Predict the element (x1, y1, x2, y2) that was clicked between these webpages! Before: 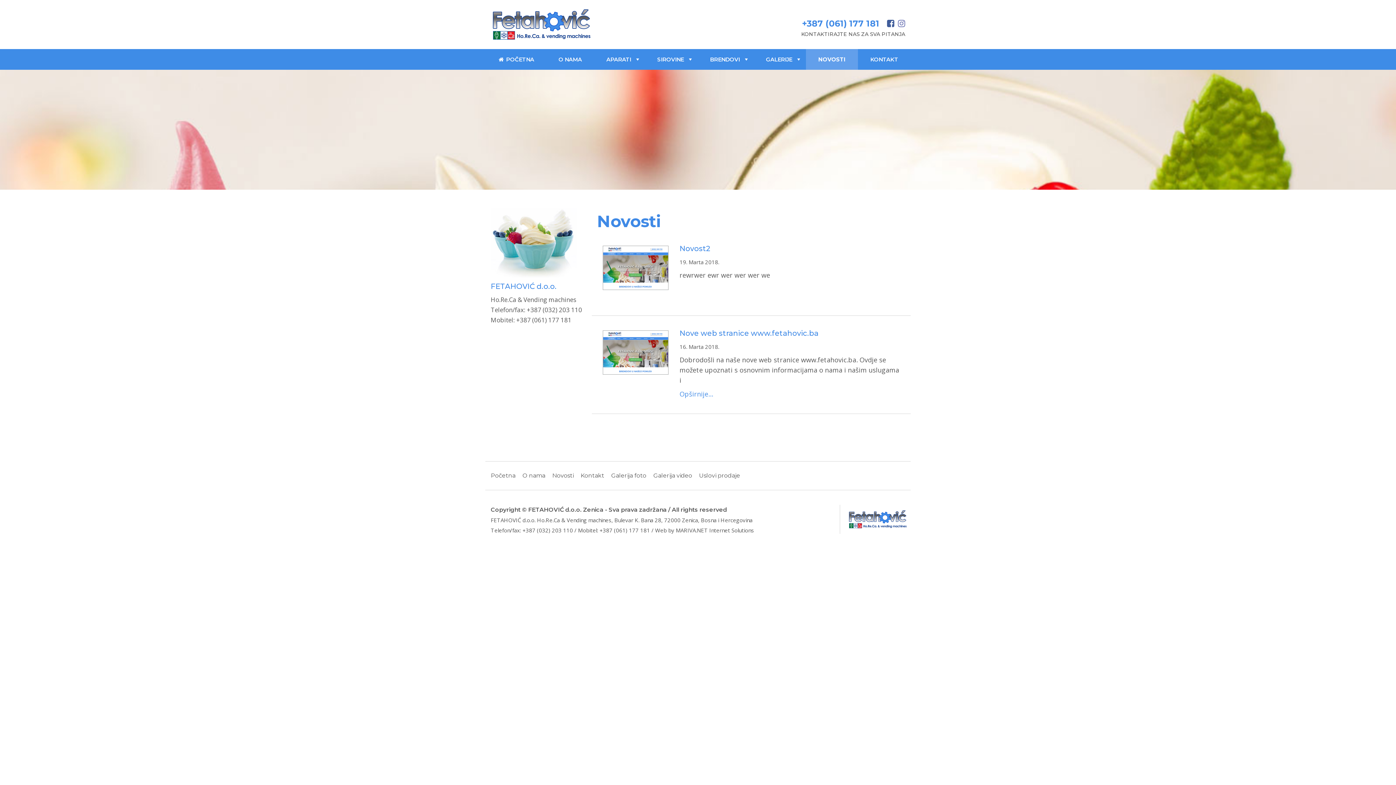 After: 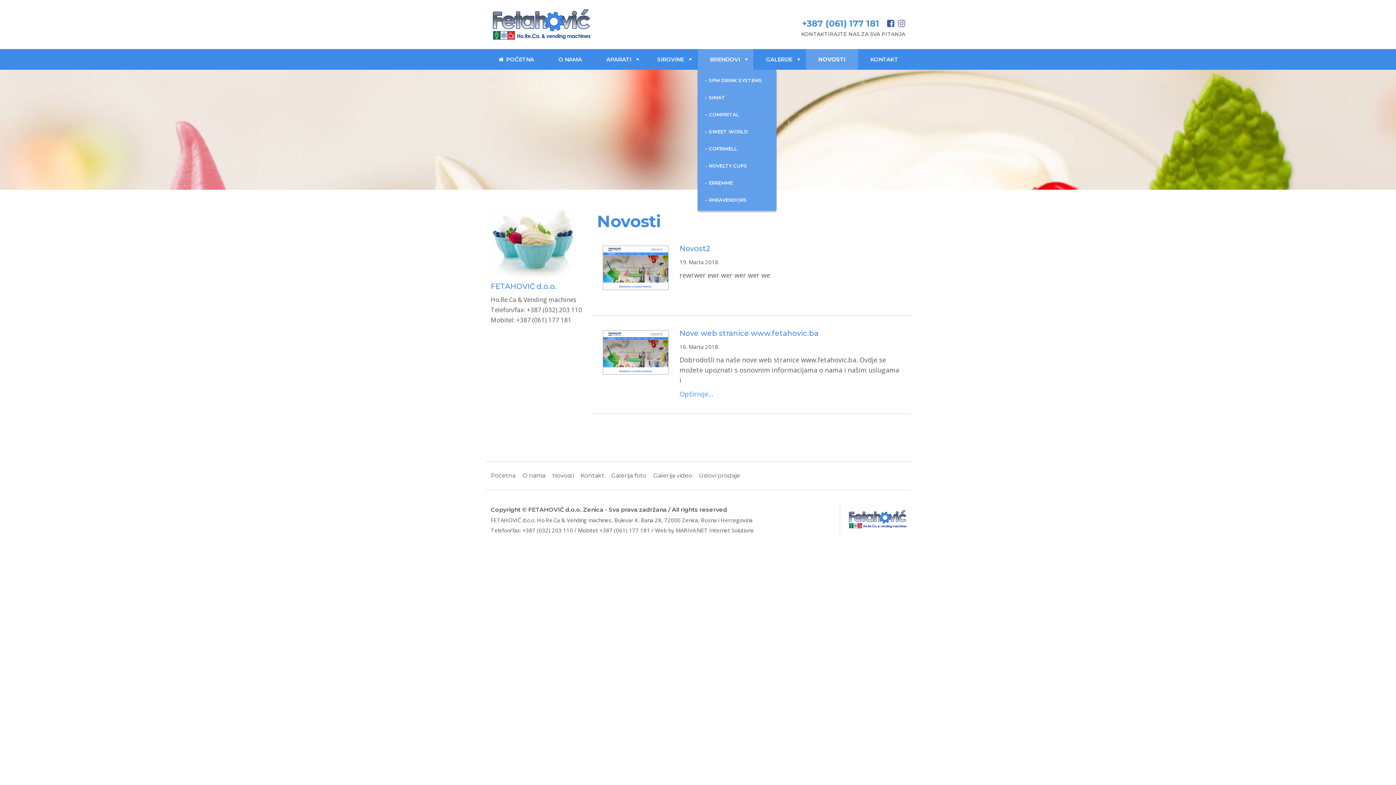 Action: bbox: (697, 49, 753, 69) label: +
BRENDOVI